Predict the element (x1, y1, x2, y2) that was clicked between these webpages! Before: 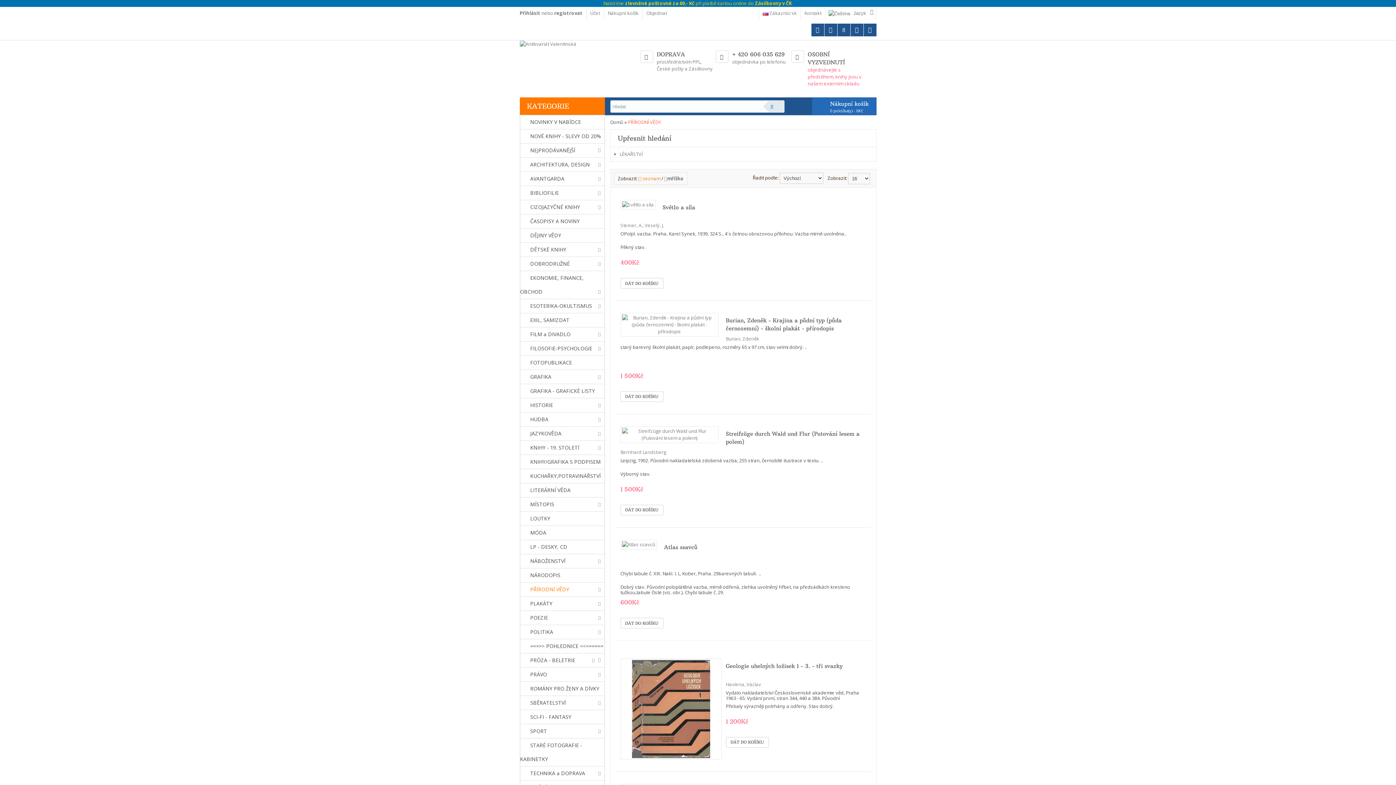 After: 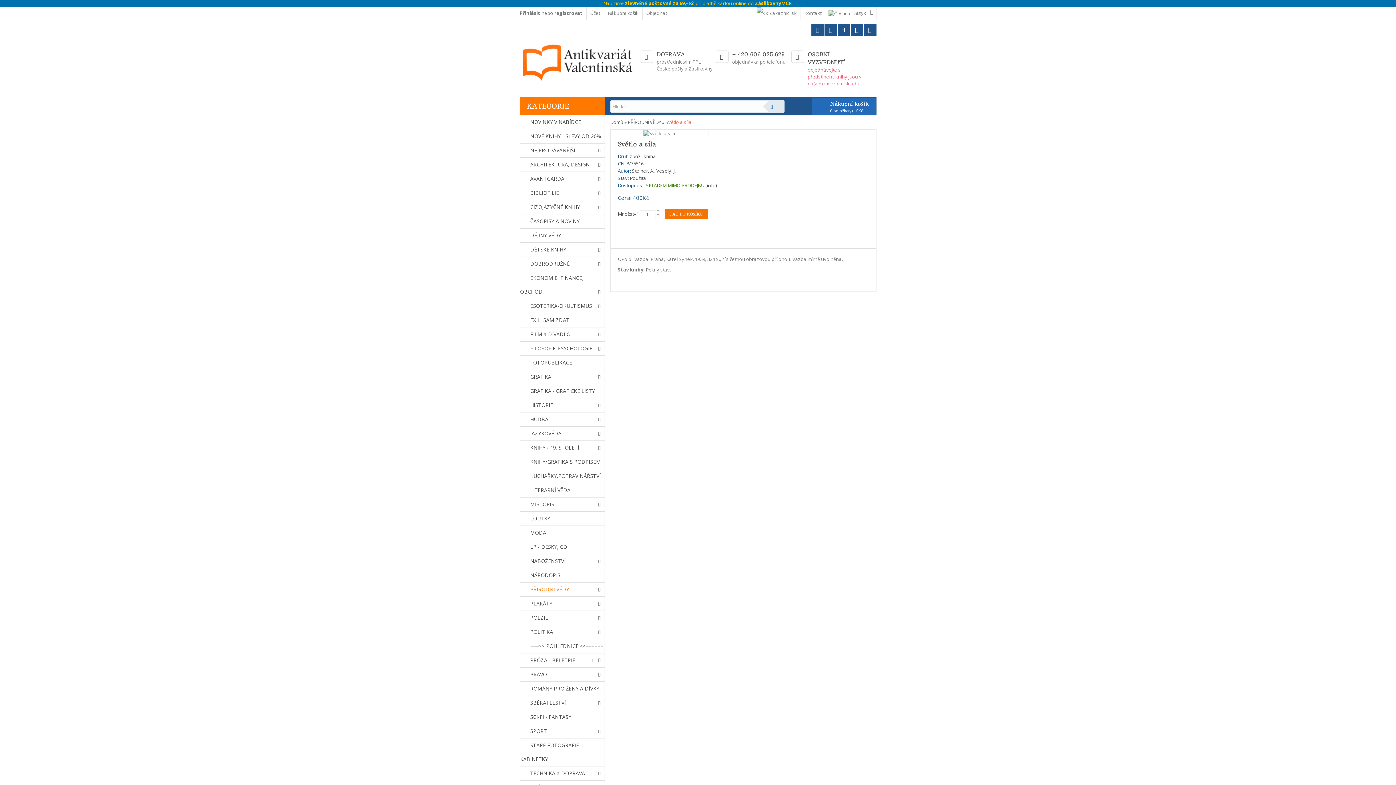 Action: bbox: (662, 203, 866, 211) label: Světlo a síla